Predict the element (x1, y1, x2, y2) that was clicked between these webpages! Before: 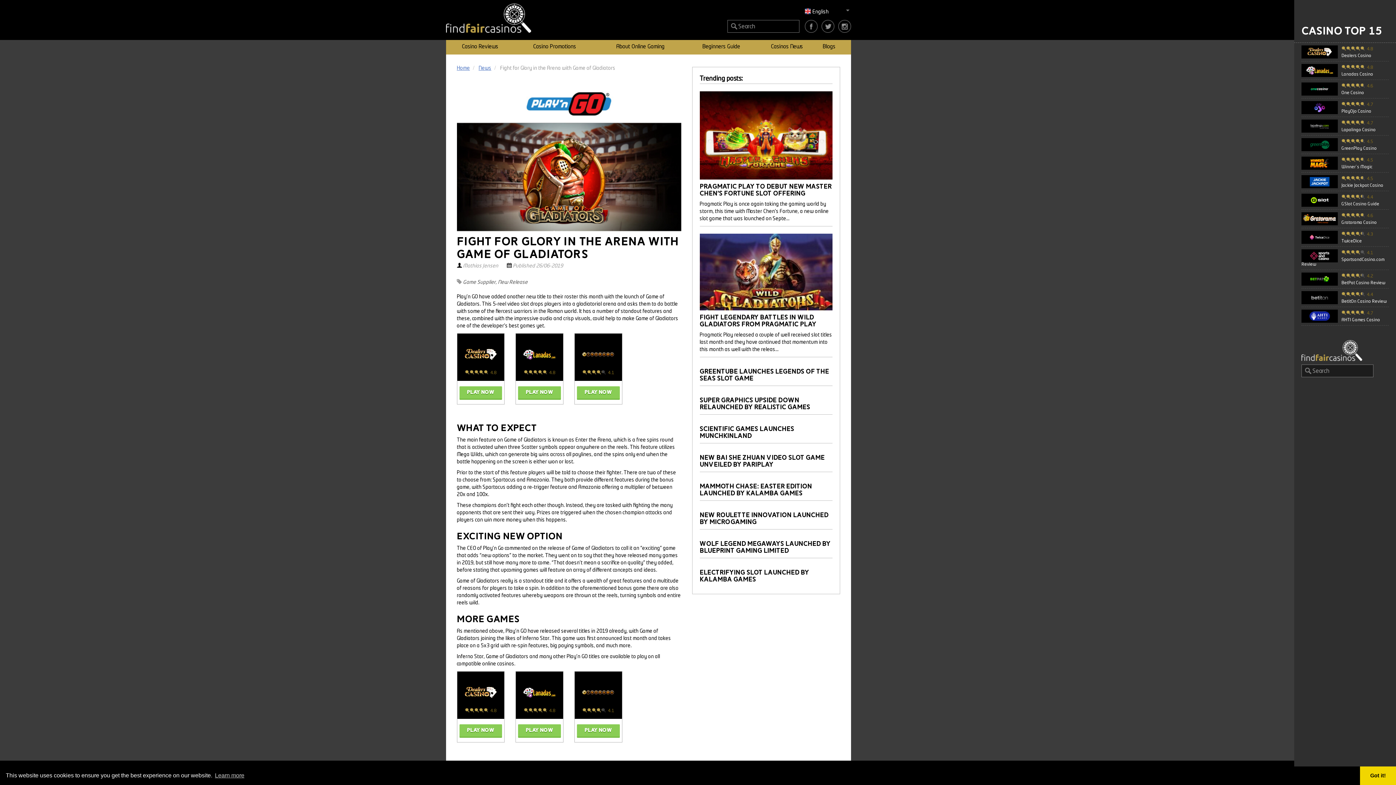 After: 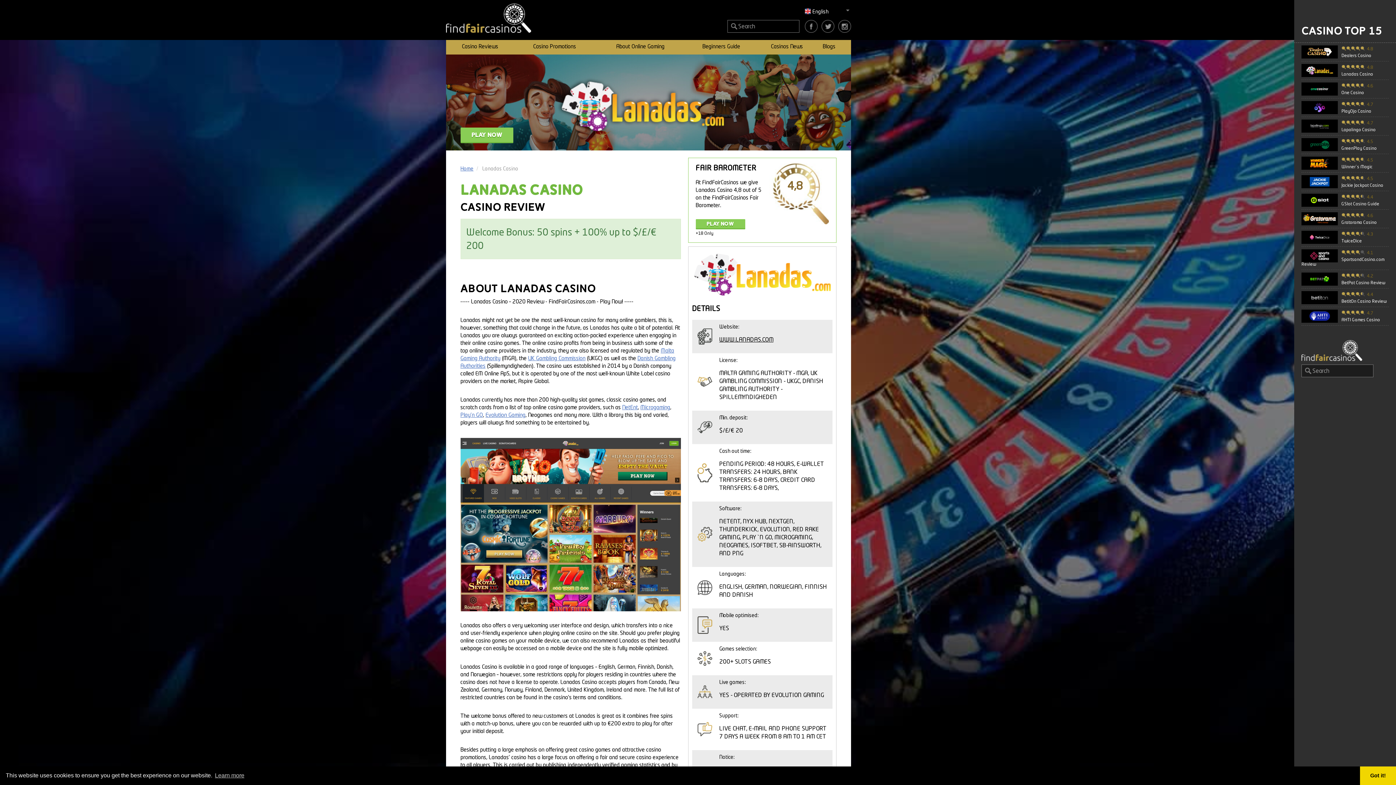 Action: bbox: (518, 724, 561, 738) label: PLAY NOW